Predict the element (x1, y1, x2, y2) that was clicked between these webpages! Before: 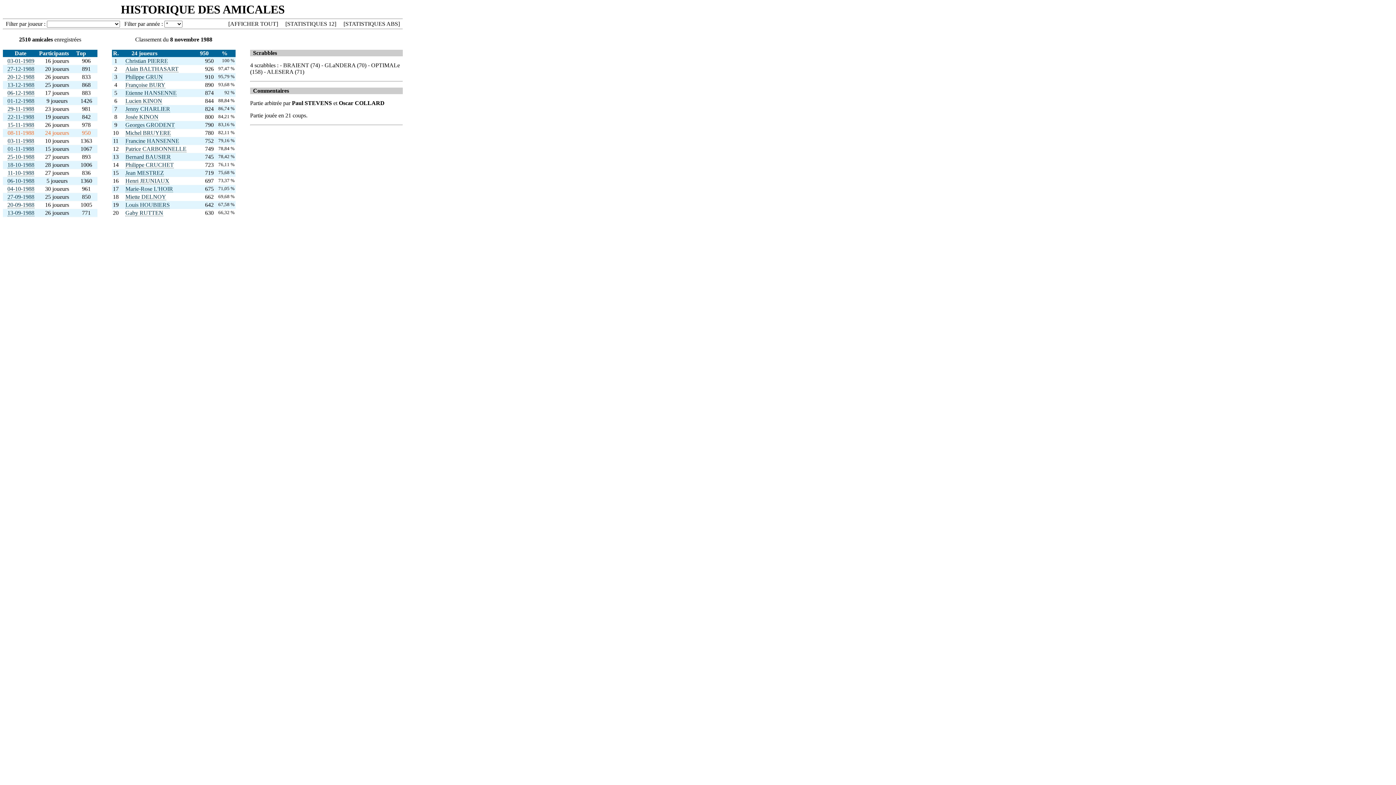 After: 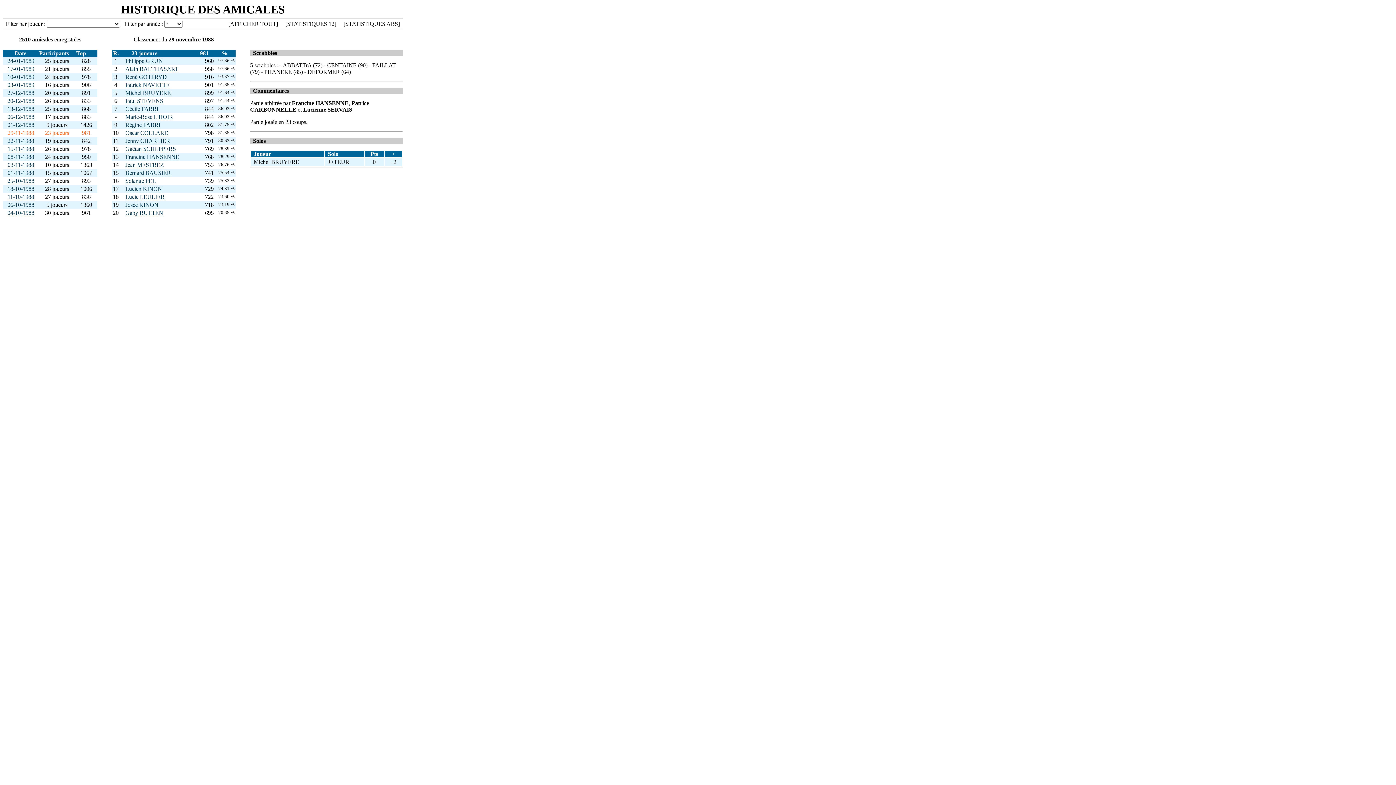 Action: label: 29-11-1988 bbox: (7, 105, 34, 112)